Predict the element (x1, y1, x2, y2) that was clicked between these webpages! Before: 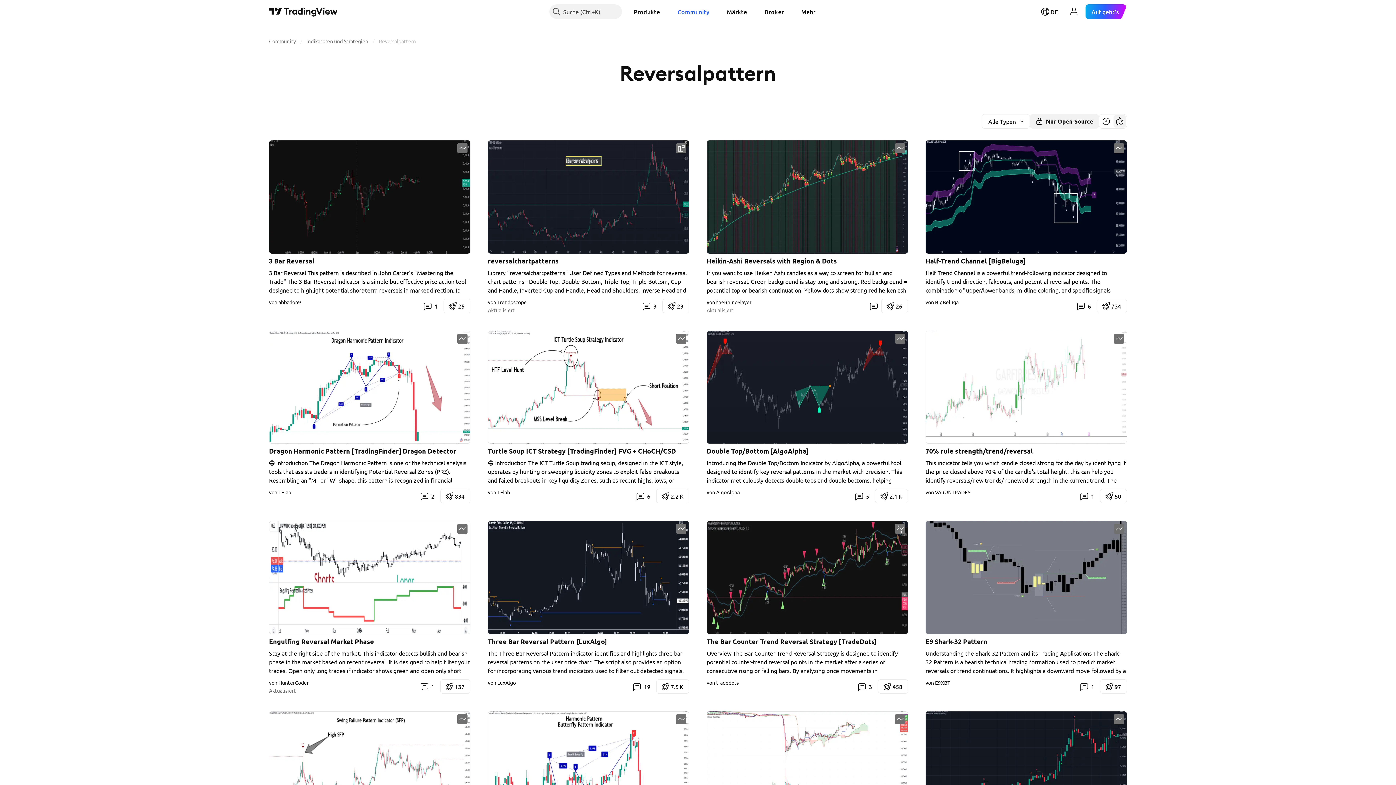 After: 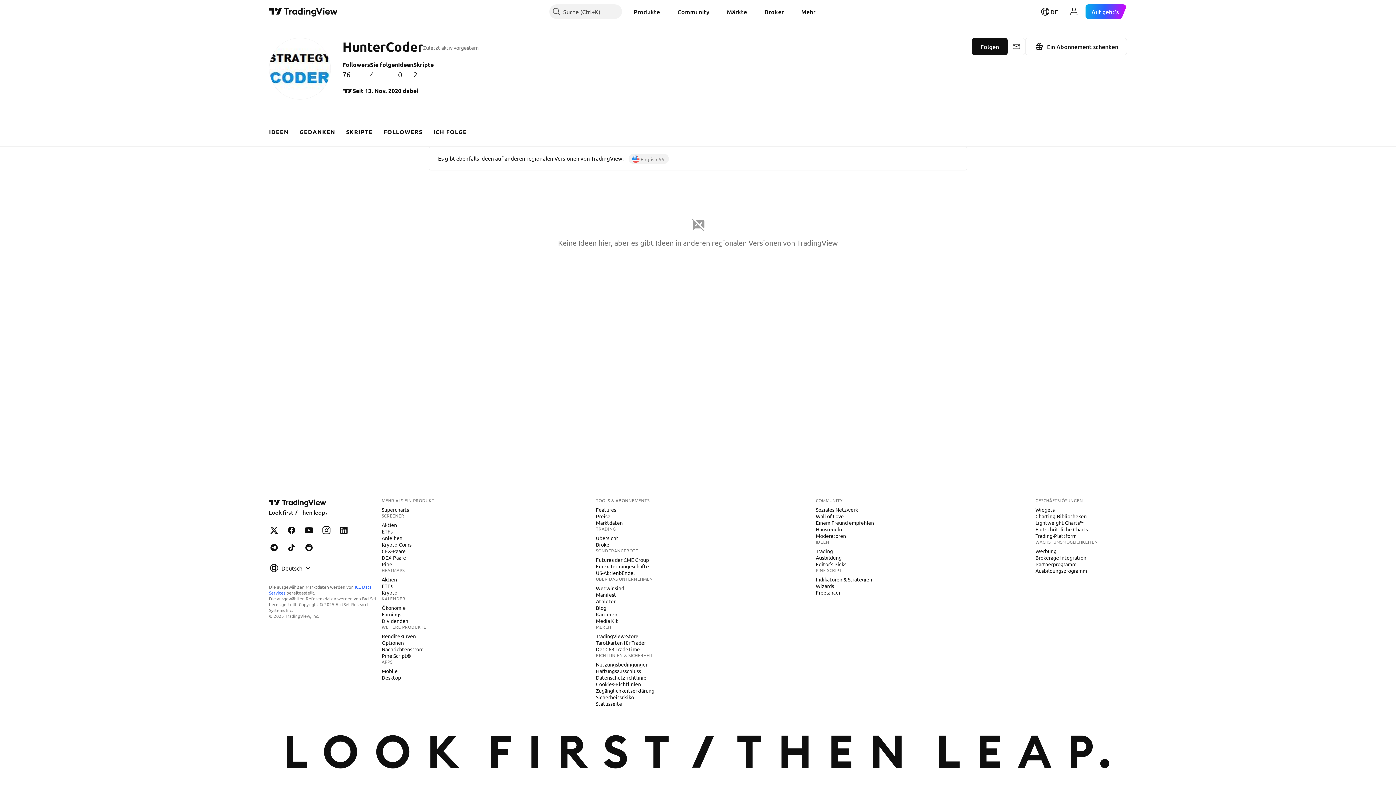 Action: bbox: (269, 679, 308, 686) label: von HunterCoder